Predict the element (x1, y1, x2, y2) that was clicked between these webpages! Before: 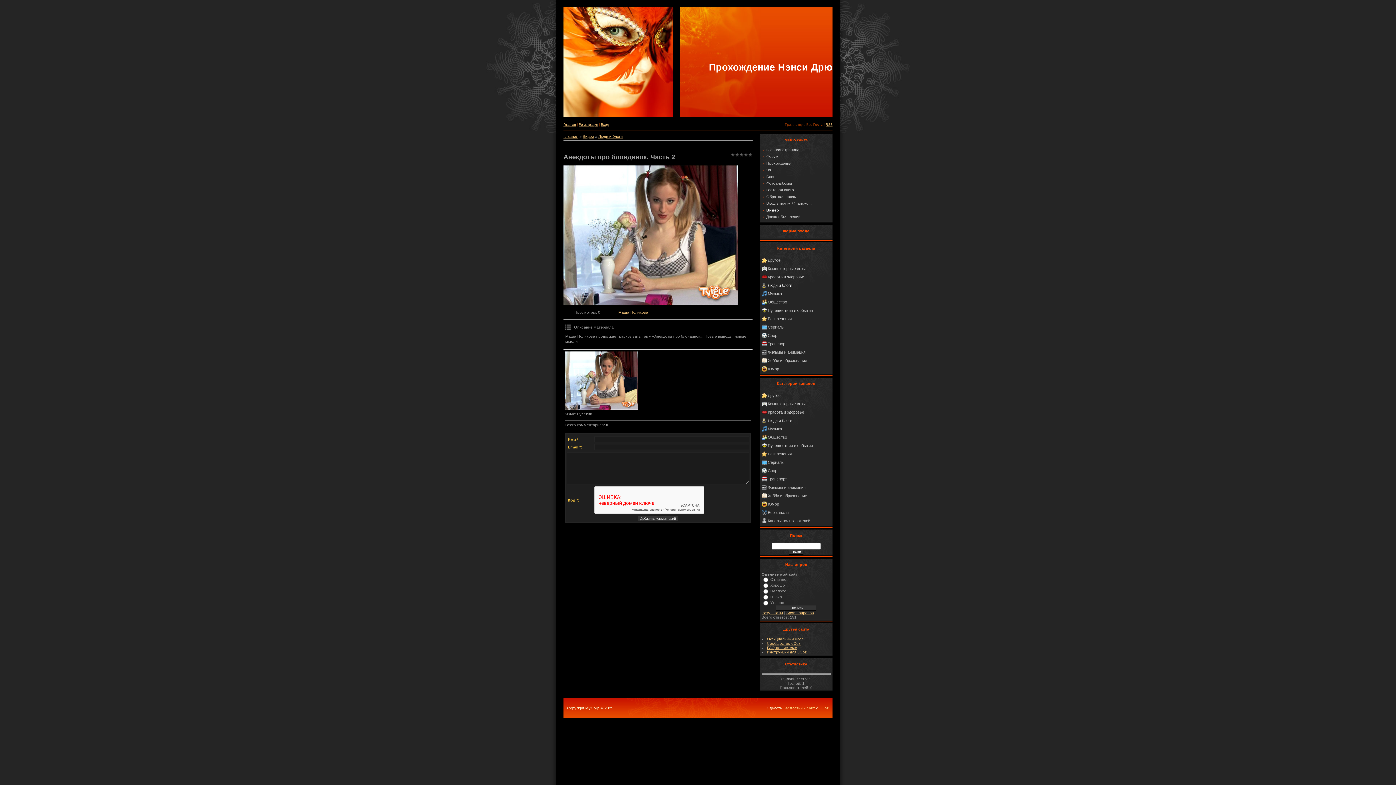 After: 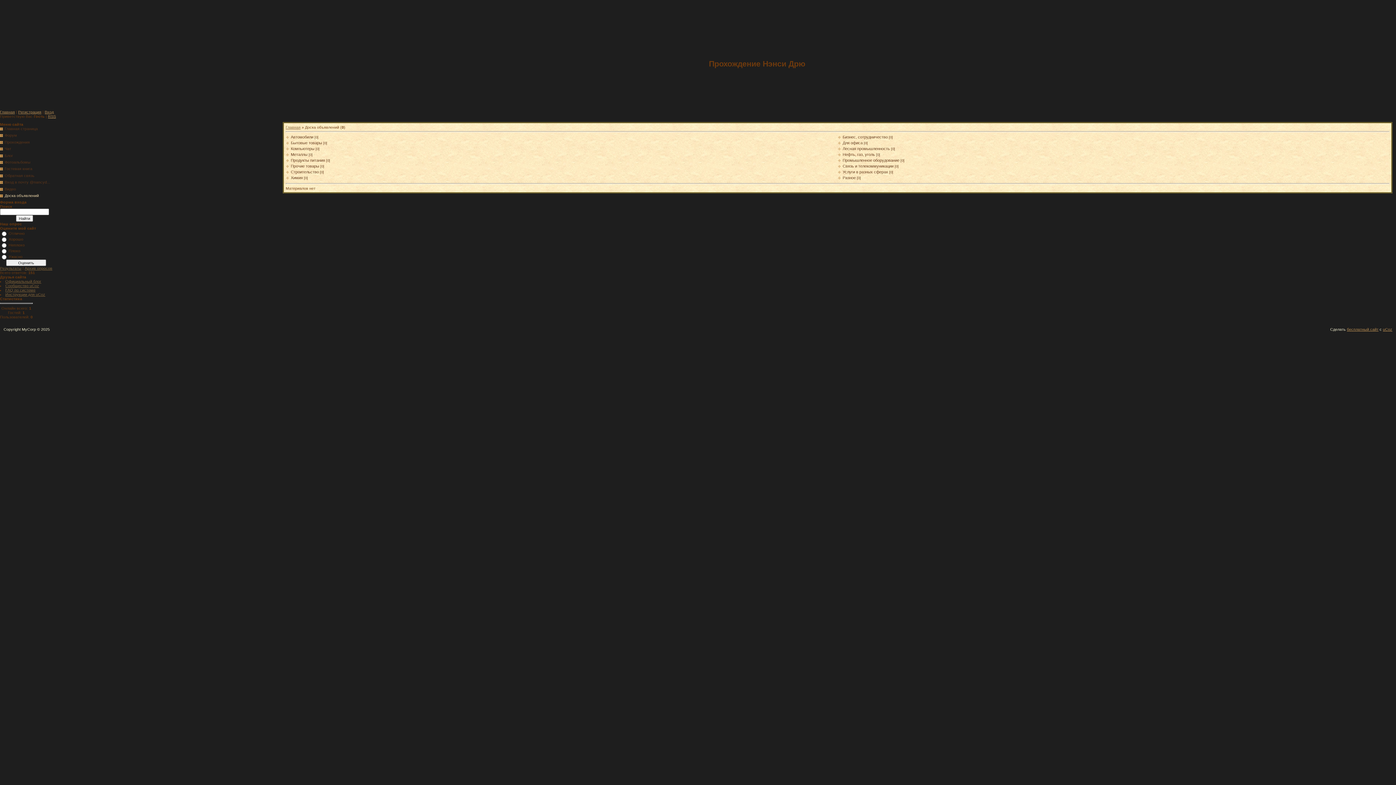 Action: bbox: (766, 214, 800, 218) label: Доска объявлений